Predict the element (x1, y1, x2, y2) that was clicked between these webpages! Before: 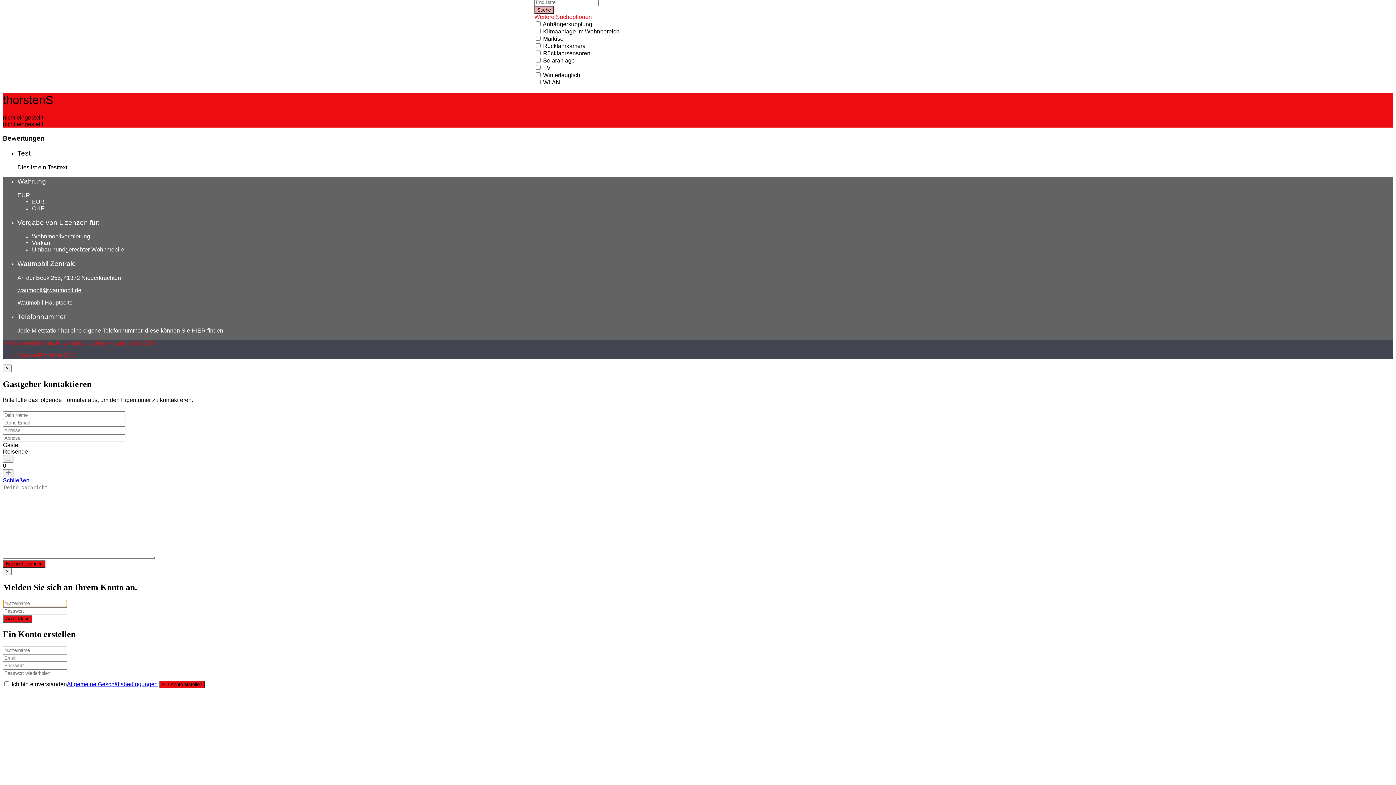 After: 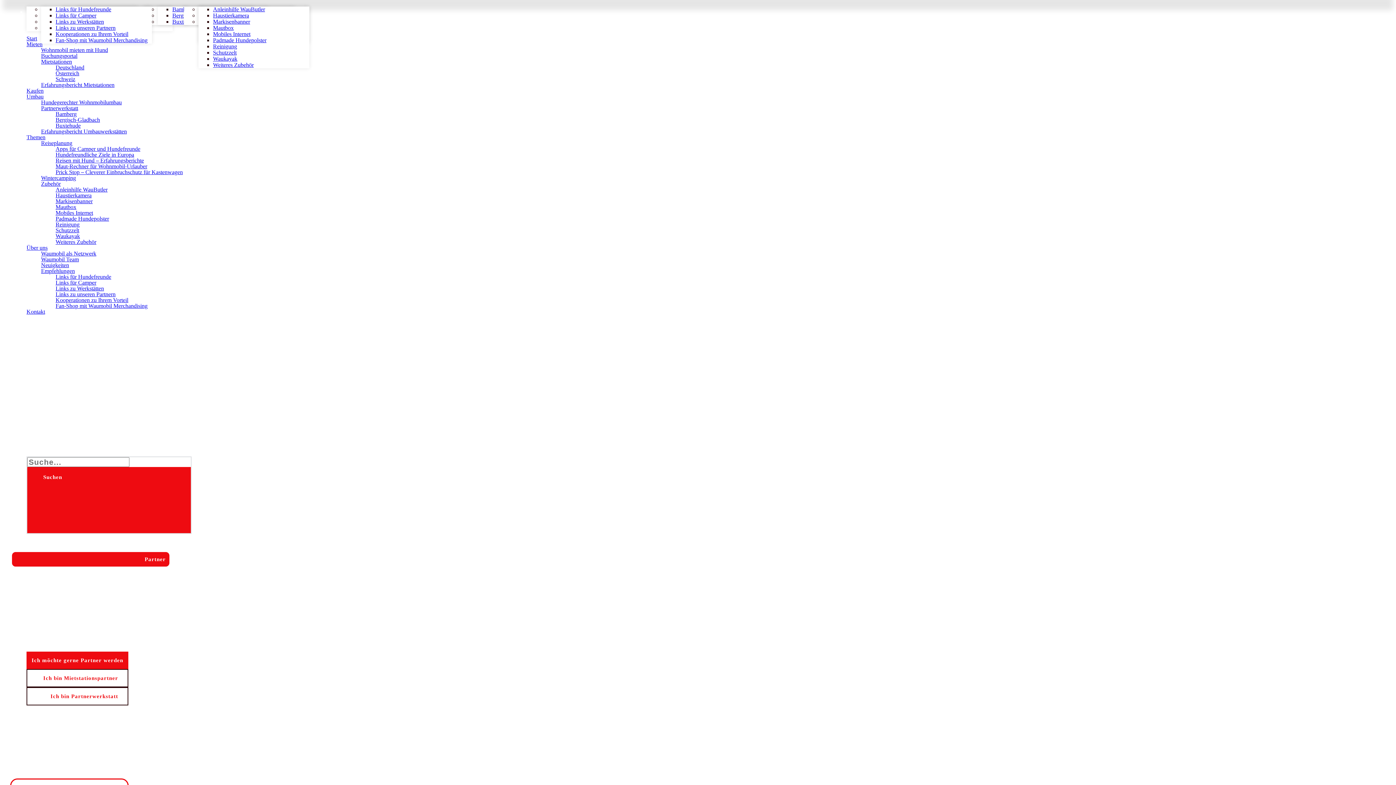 Action: bbox: (191, 327, 205, 333) label: HIER